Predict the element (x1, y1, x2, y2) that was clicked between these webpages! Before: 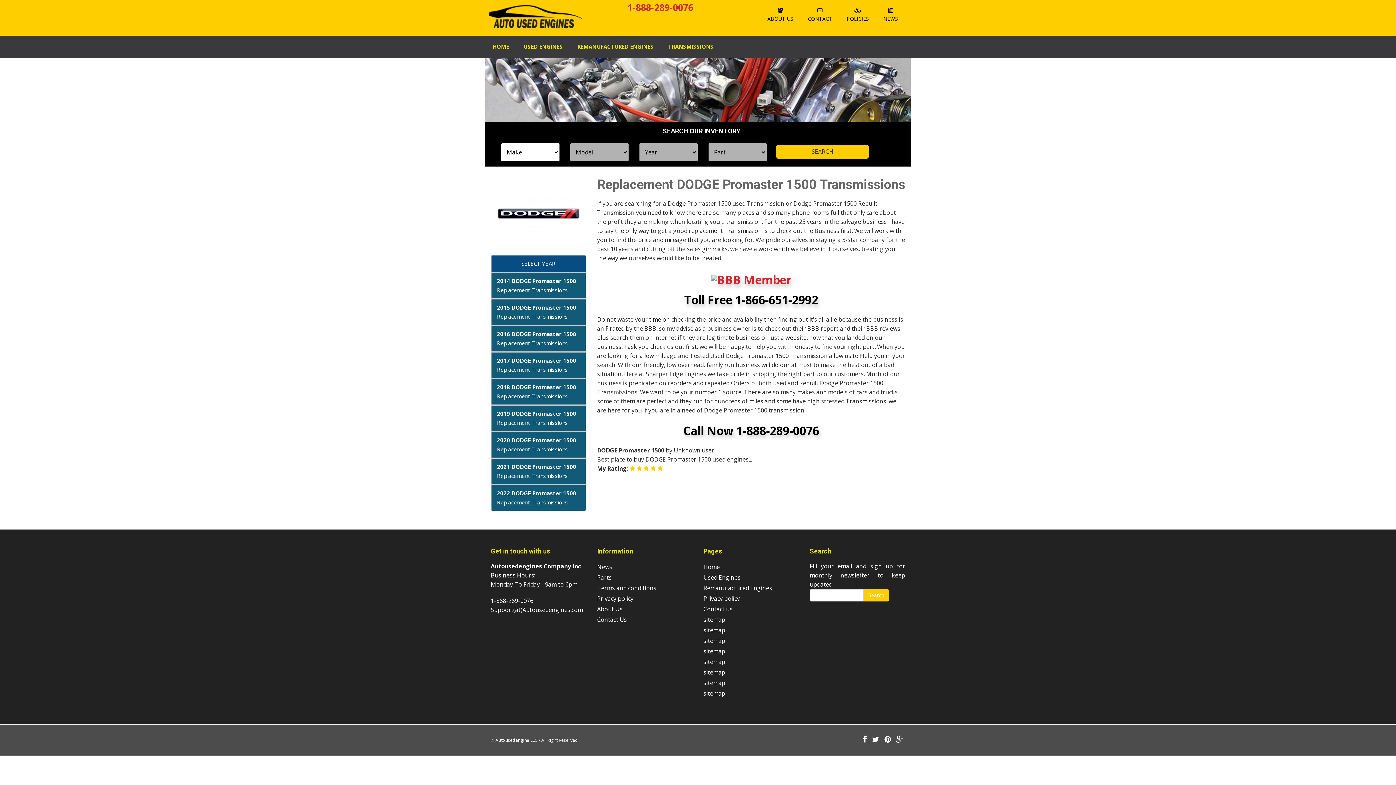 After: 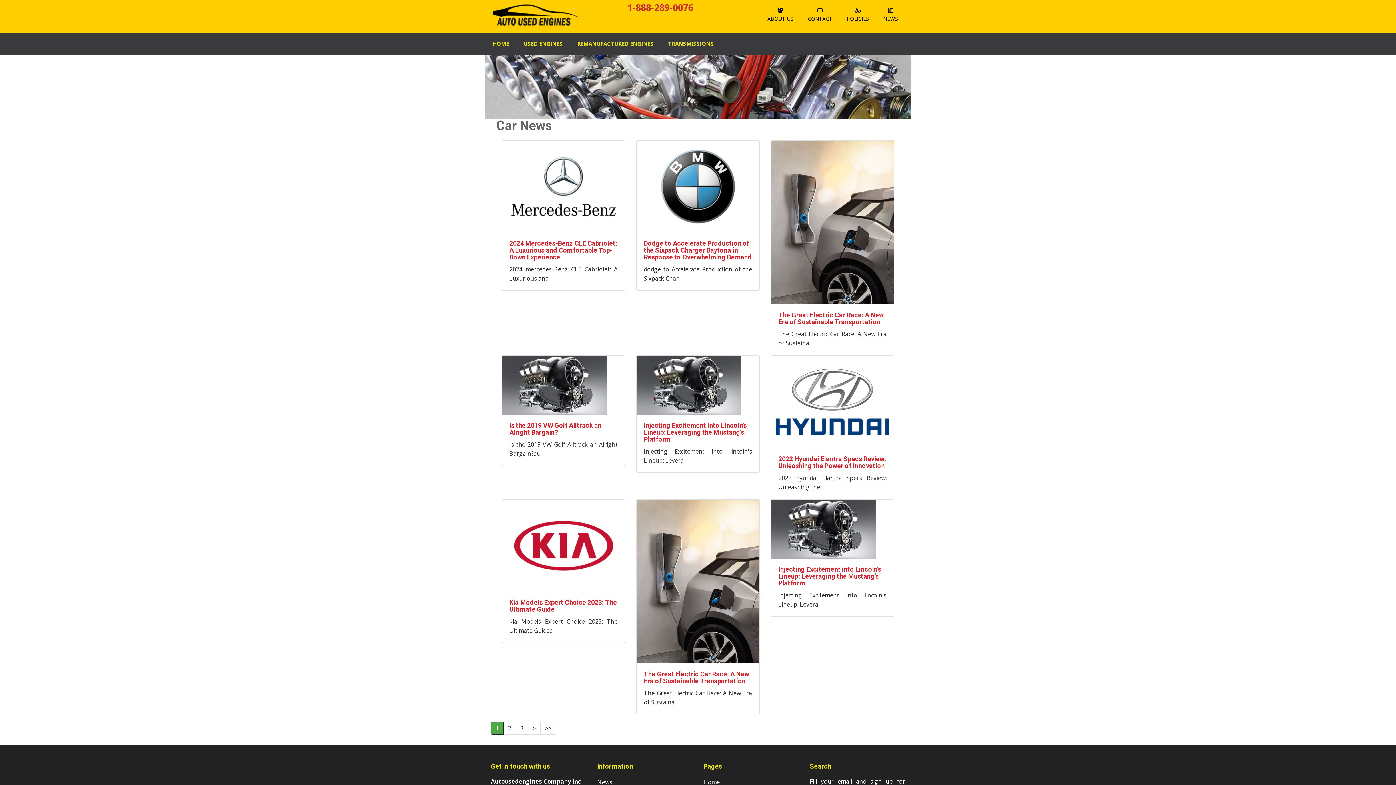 Action: bbox: (597, 563, 612, 571) label: News